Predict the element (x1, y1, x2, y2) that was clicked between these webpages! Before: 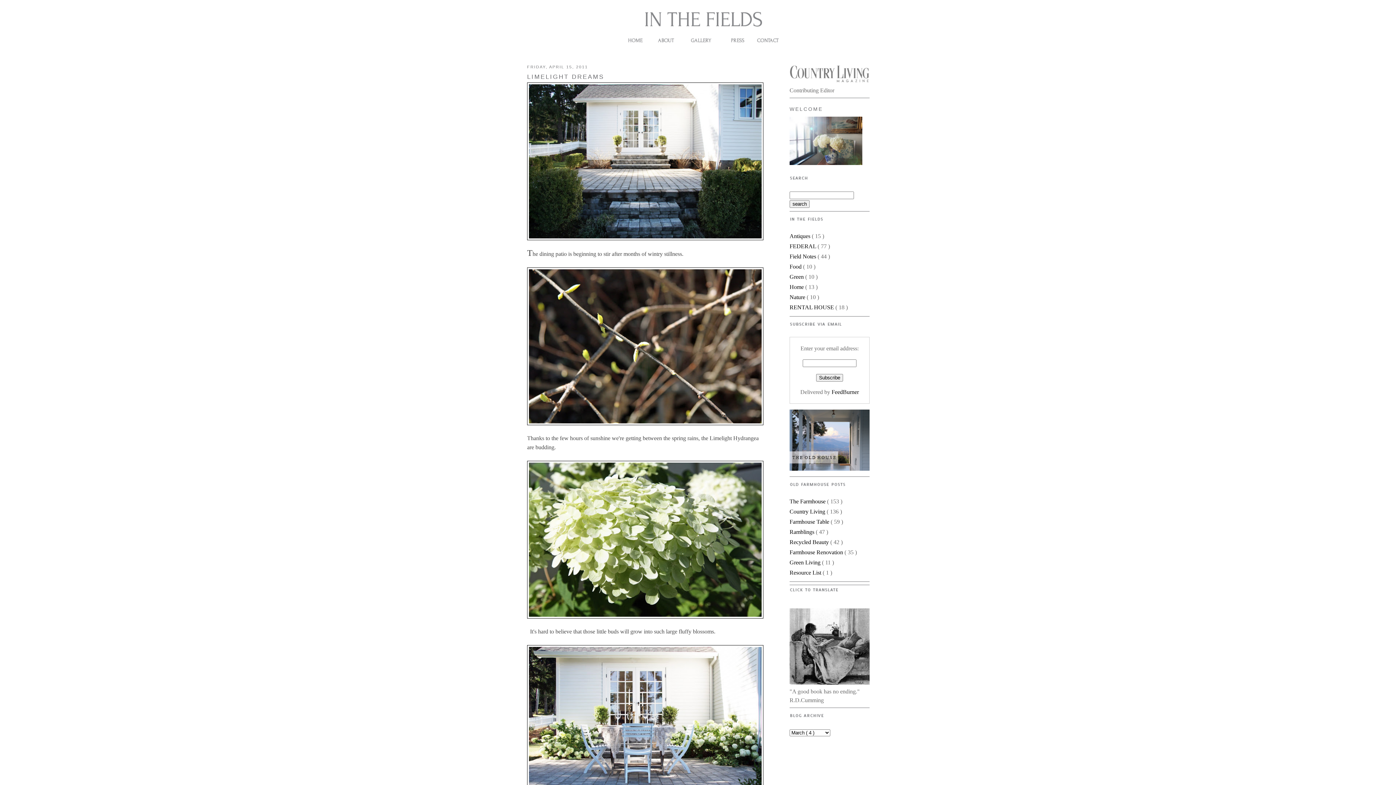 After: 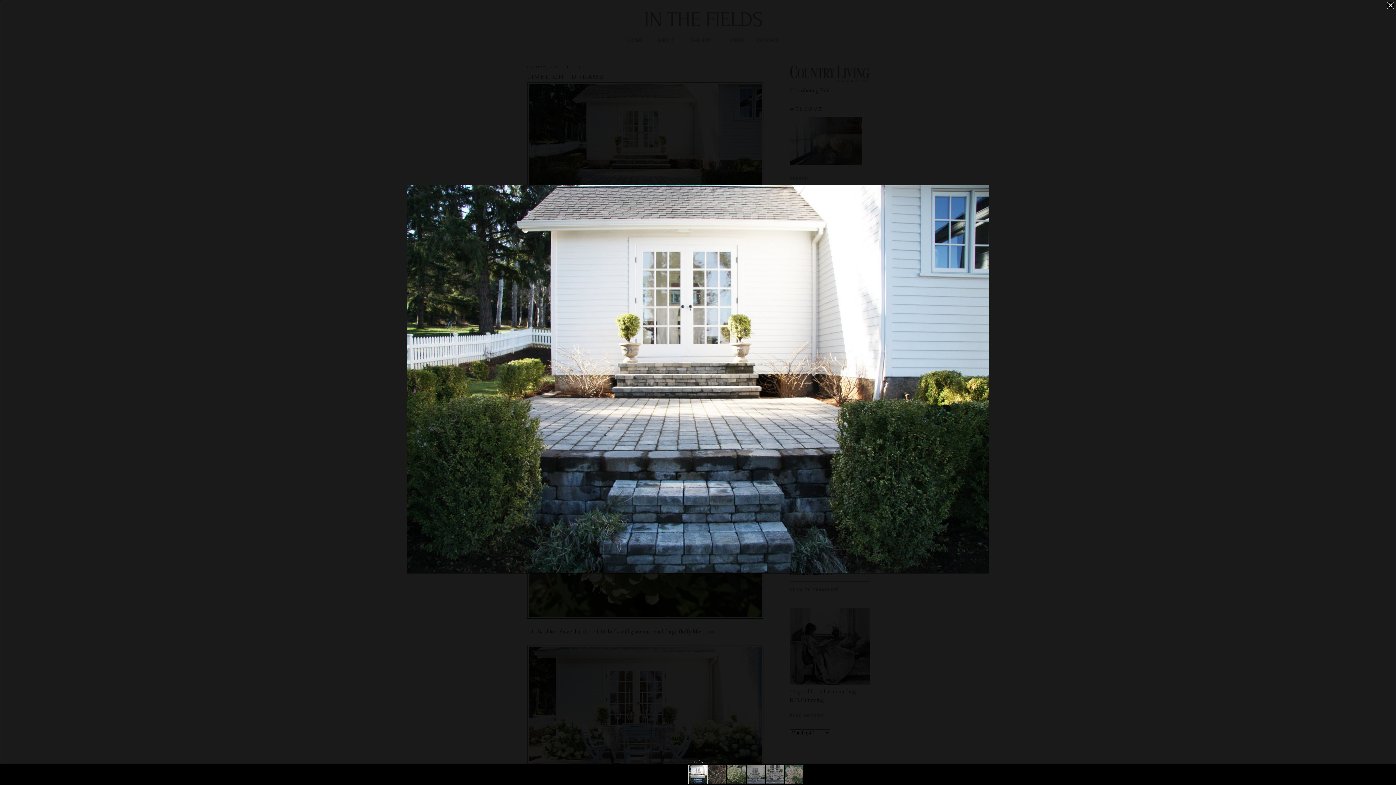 Action: bbox: (527, 82, 763, 242)